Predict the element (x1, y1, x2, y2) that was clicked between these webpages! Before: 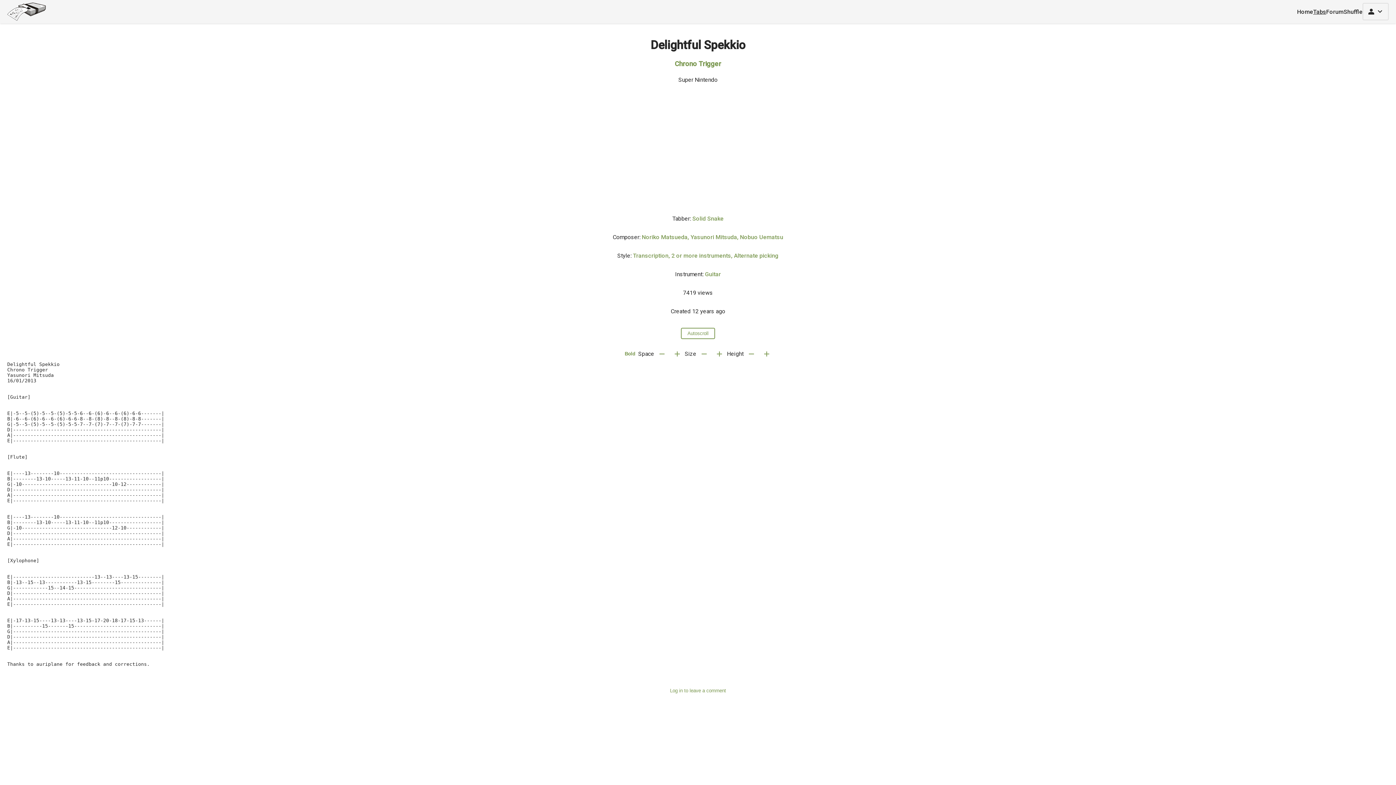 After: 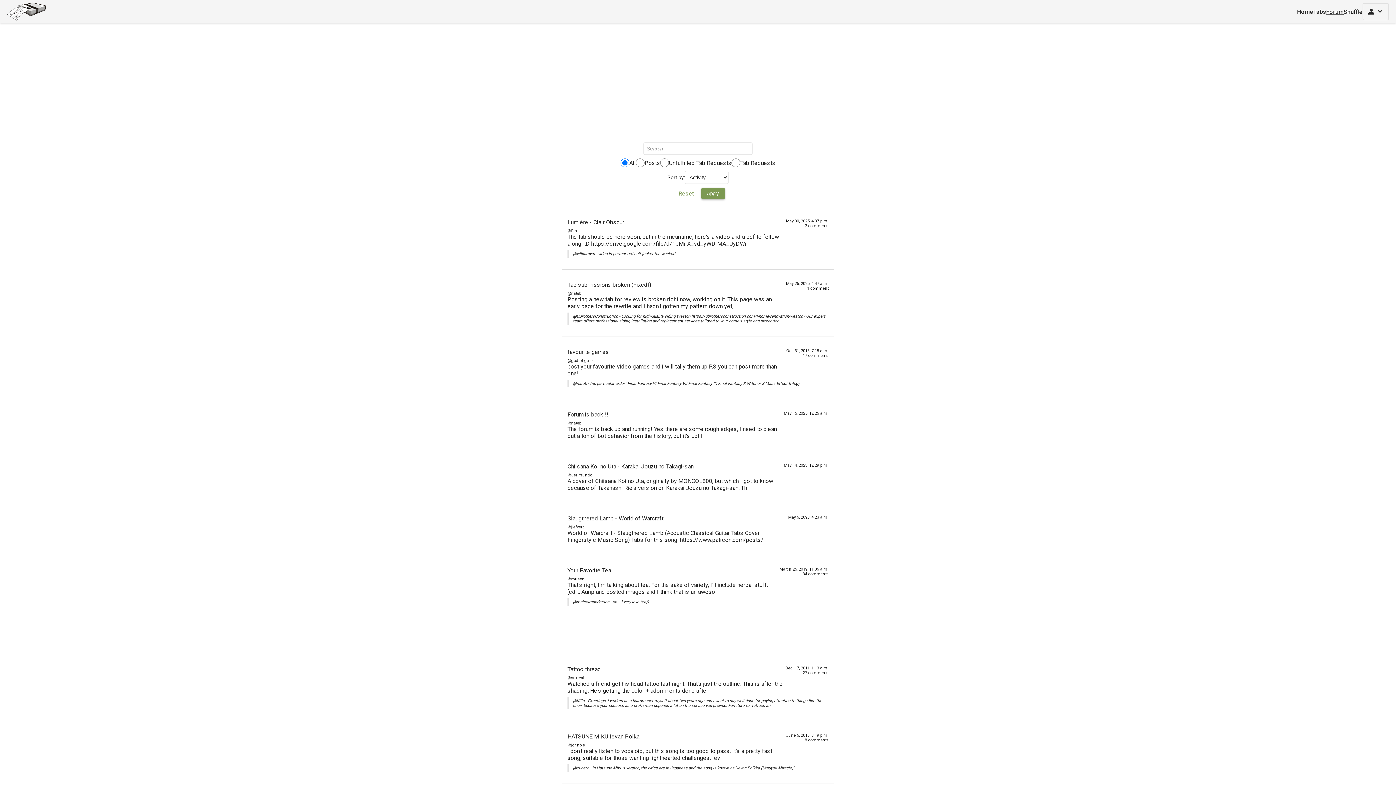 Action: bbox: (1326, 8, 1344, 15) label: Forum